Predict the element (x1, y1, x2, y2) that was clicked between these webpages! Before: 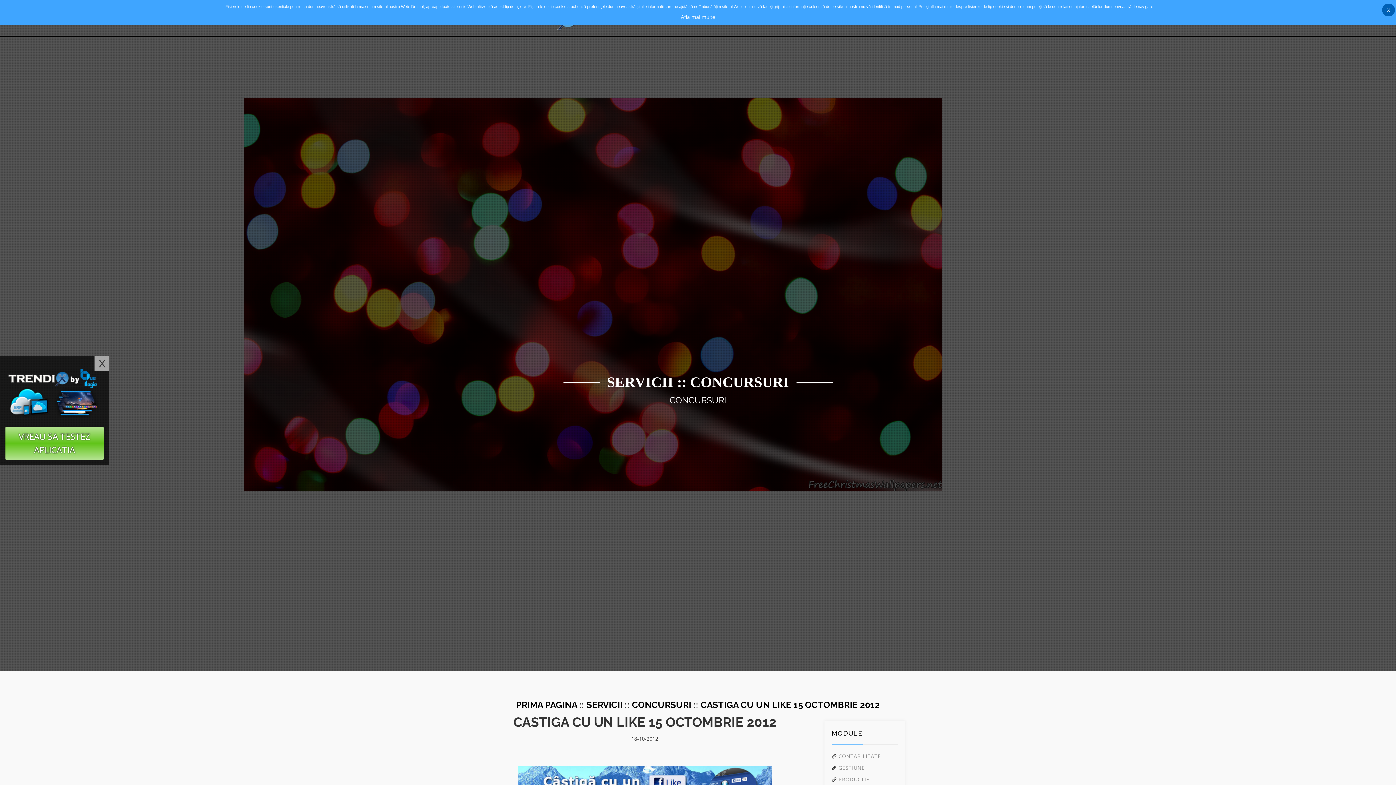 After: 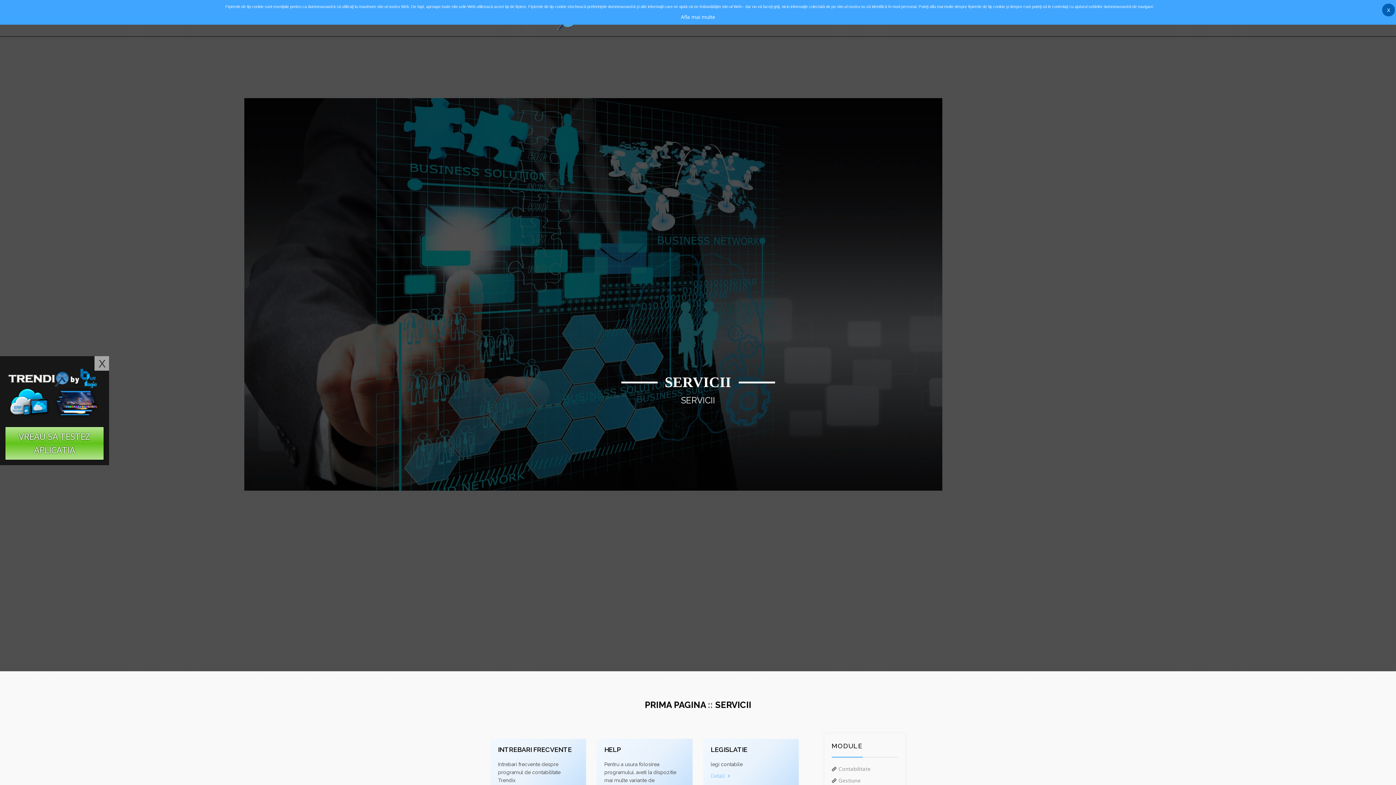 Action: bbox: (586, 699, 622, 710) label: SERVICII